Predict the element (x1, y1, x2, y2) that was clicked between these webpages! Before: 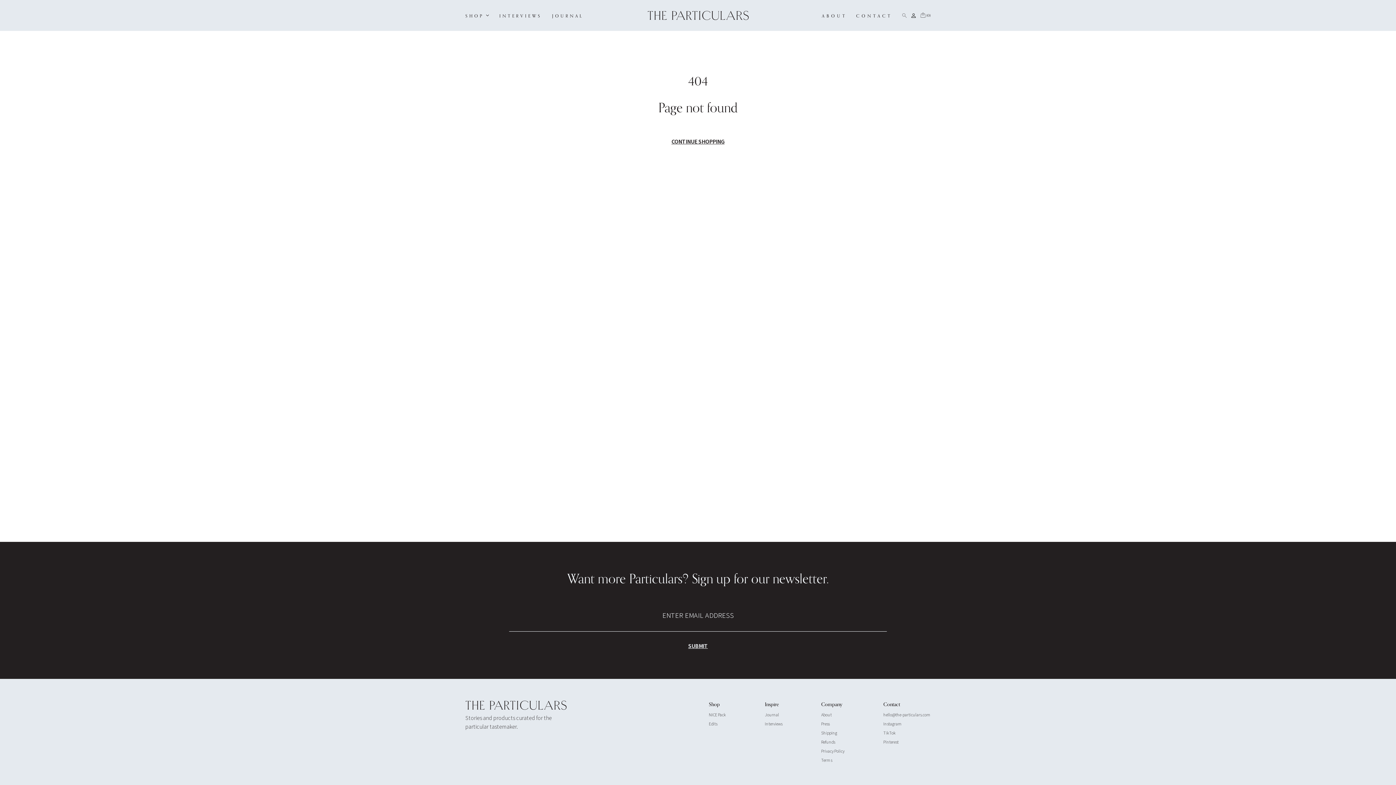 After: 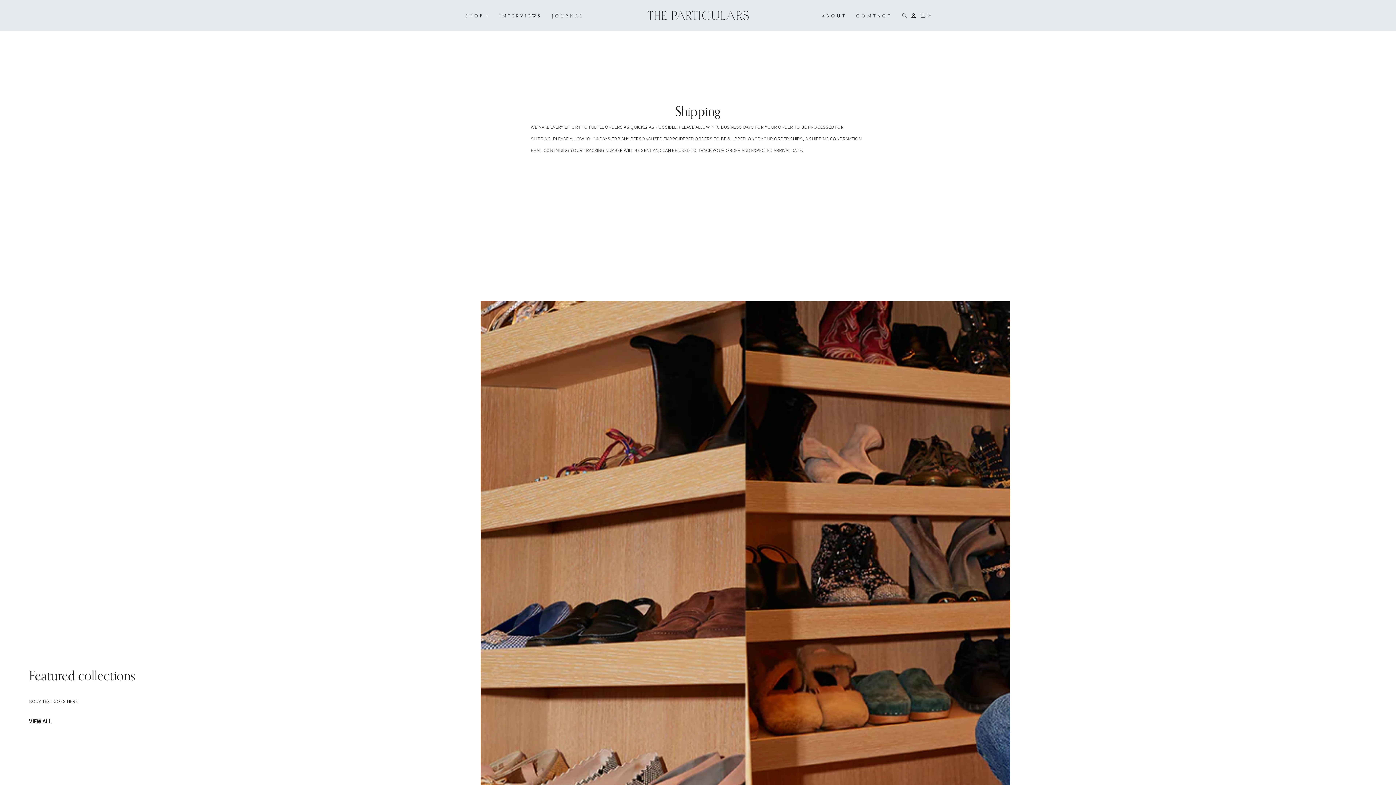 Action: label: Shipping bbox: (821, 730, 837, 736)